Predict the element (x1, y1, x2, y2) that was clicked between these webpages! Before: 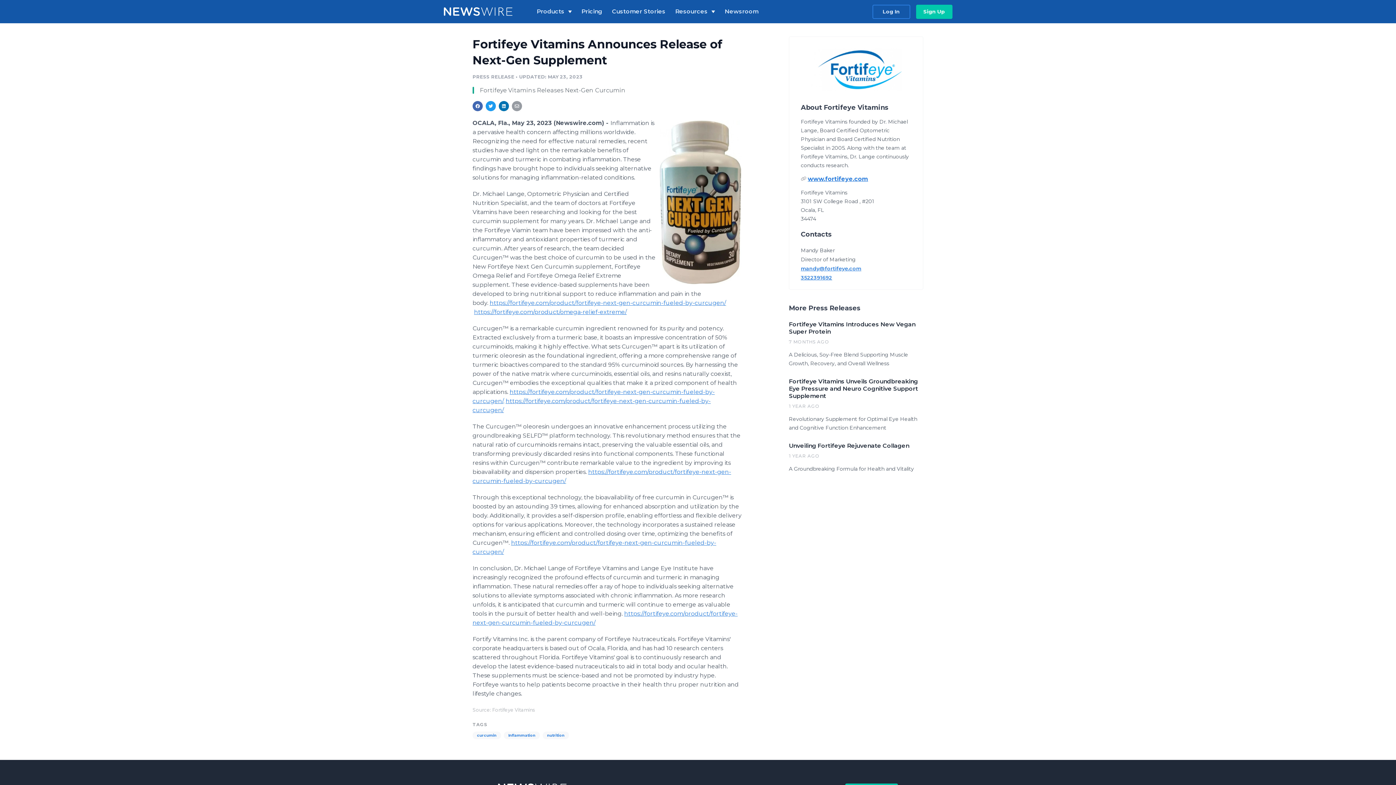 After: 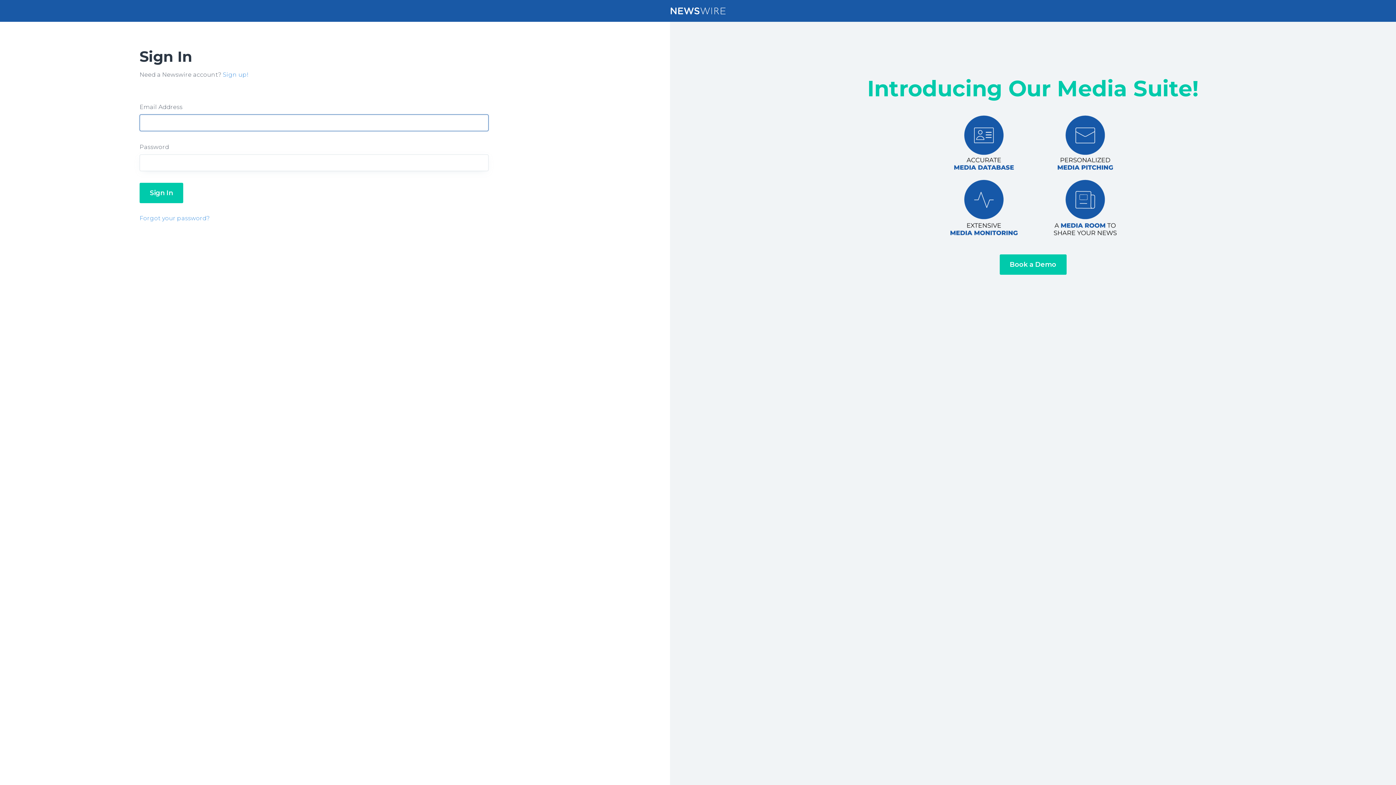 Action: bbox: (872, 4, 910, 18) label: Log In